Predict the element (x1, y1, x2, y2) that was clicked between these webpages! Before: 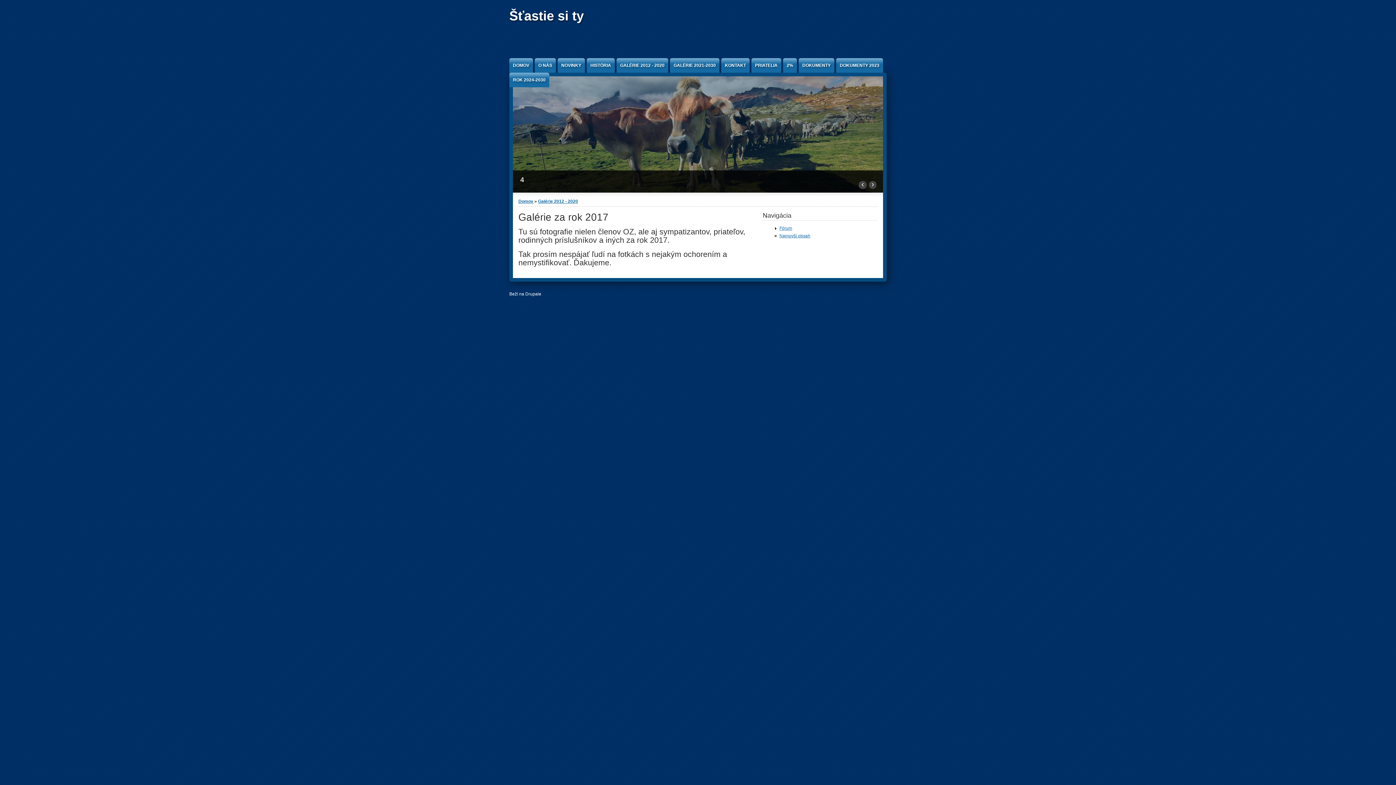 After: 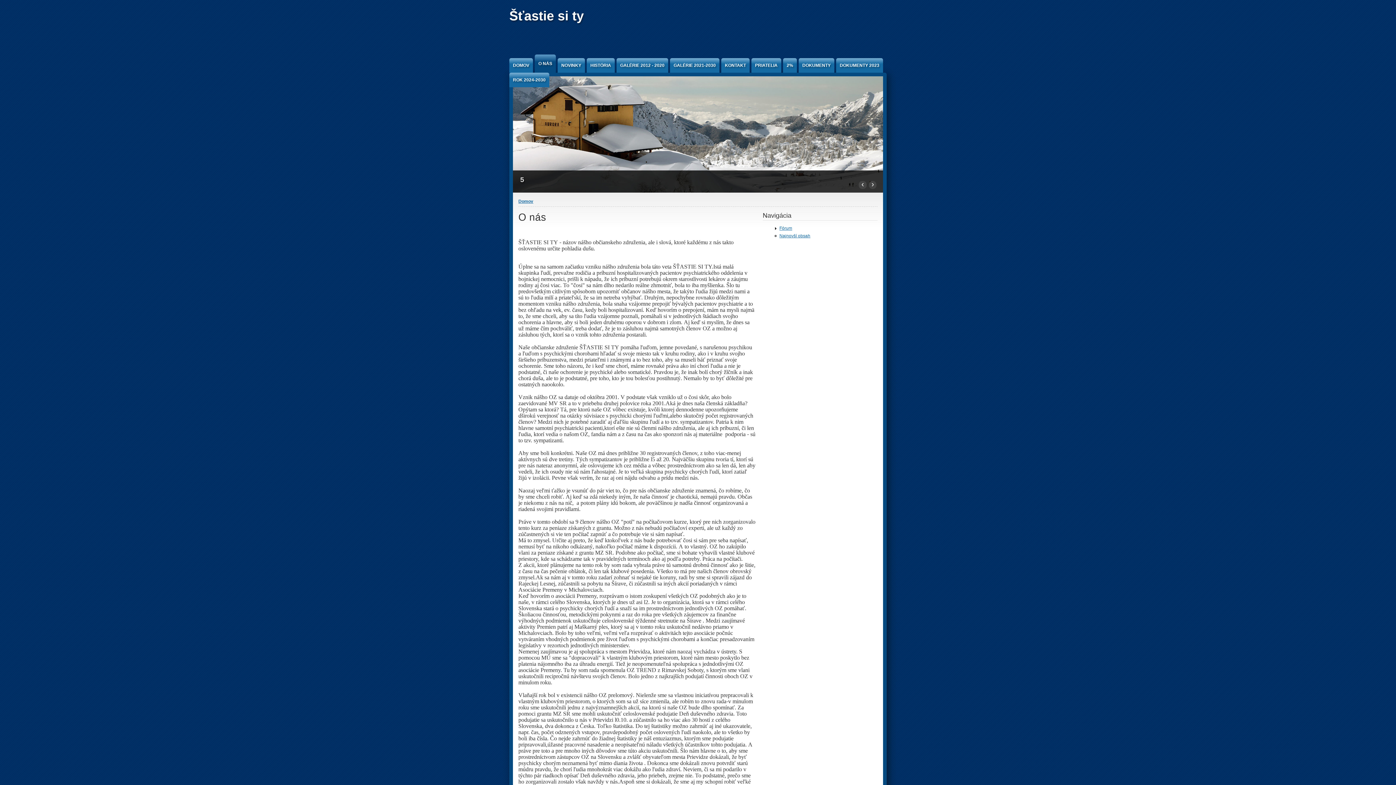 Action: bbox: (534, 58, 556, 72) label: O NÁS